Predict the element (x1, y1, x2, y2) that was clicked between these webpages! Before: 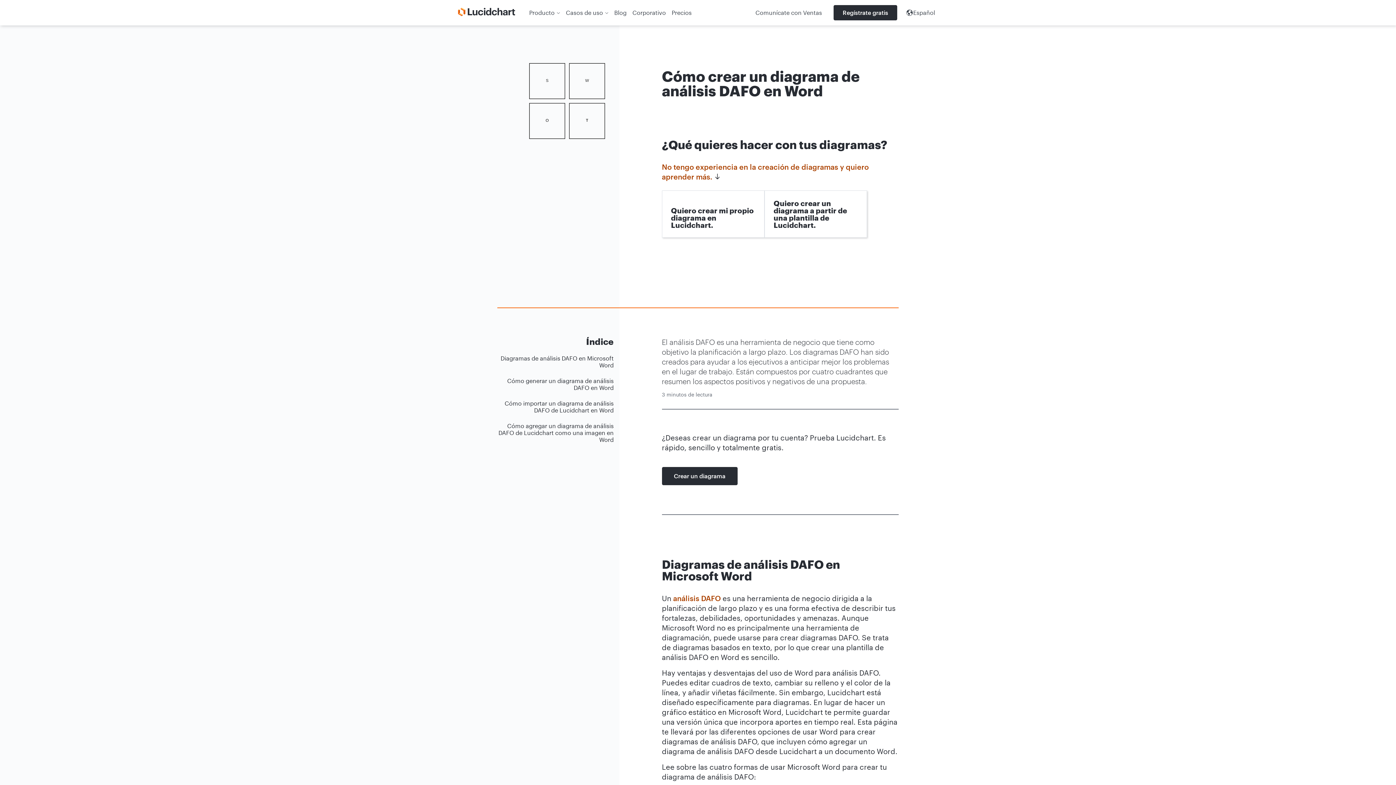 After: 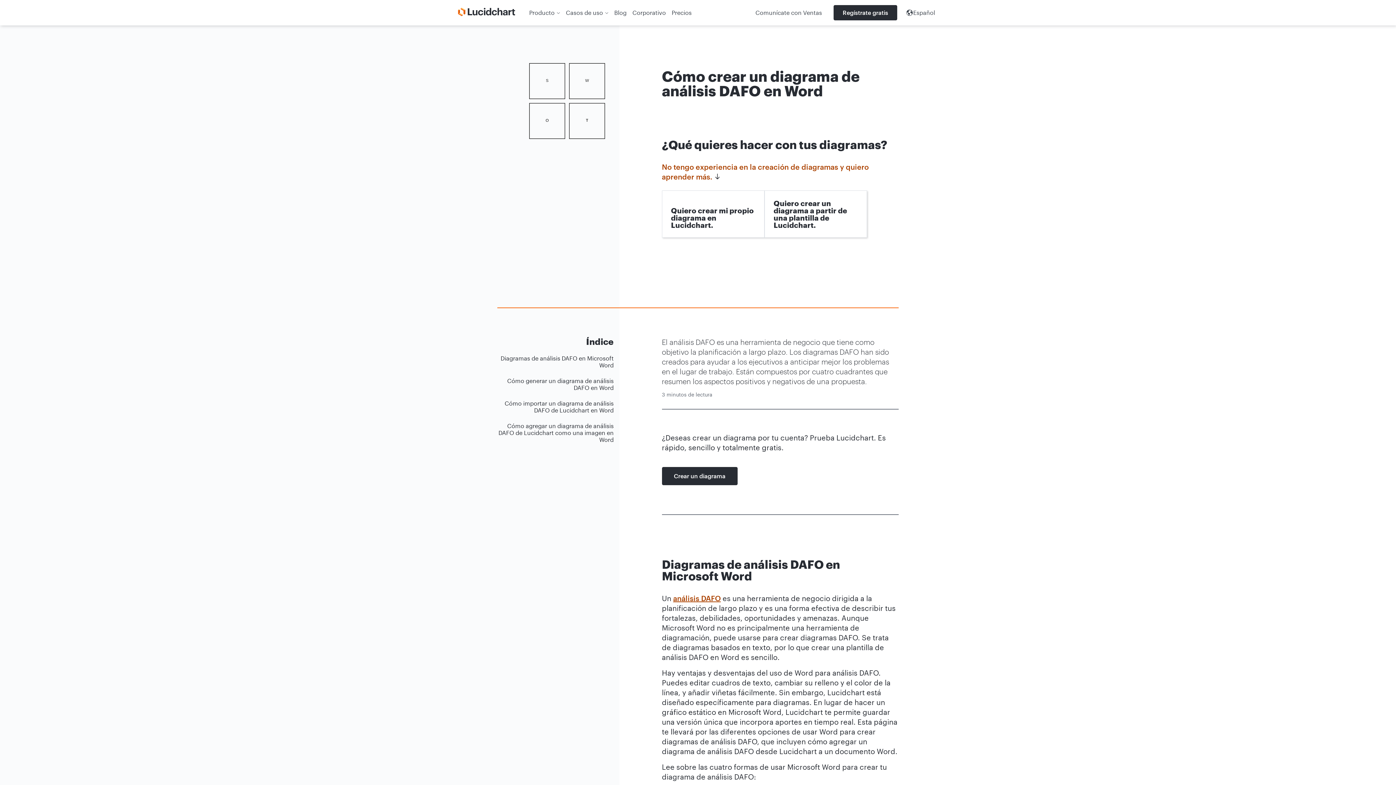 Action: label: análisis DAFO bbox: (673, 594, 720, 602)